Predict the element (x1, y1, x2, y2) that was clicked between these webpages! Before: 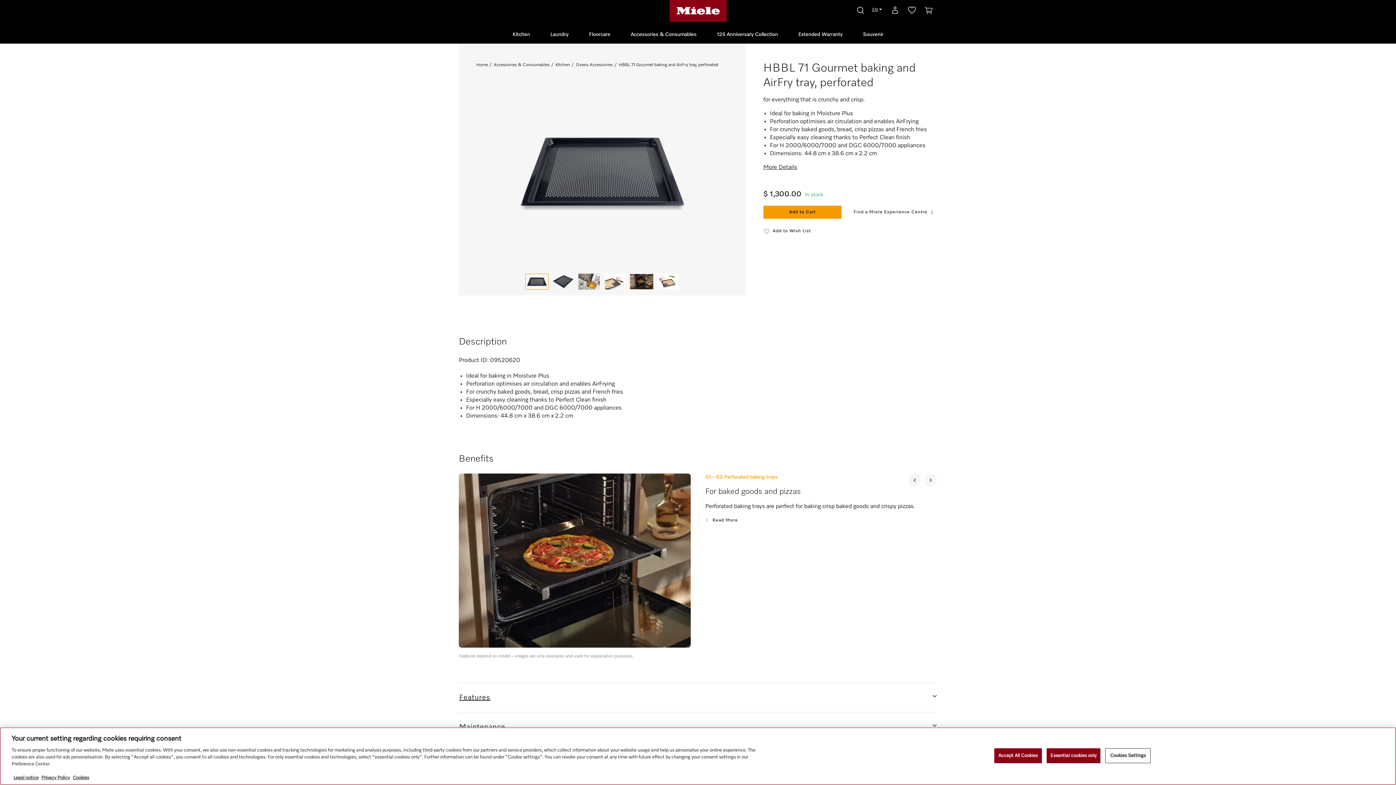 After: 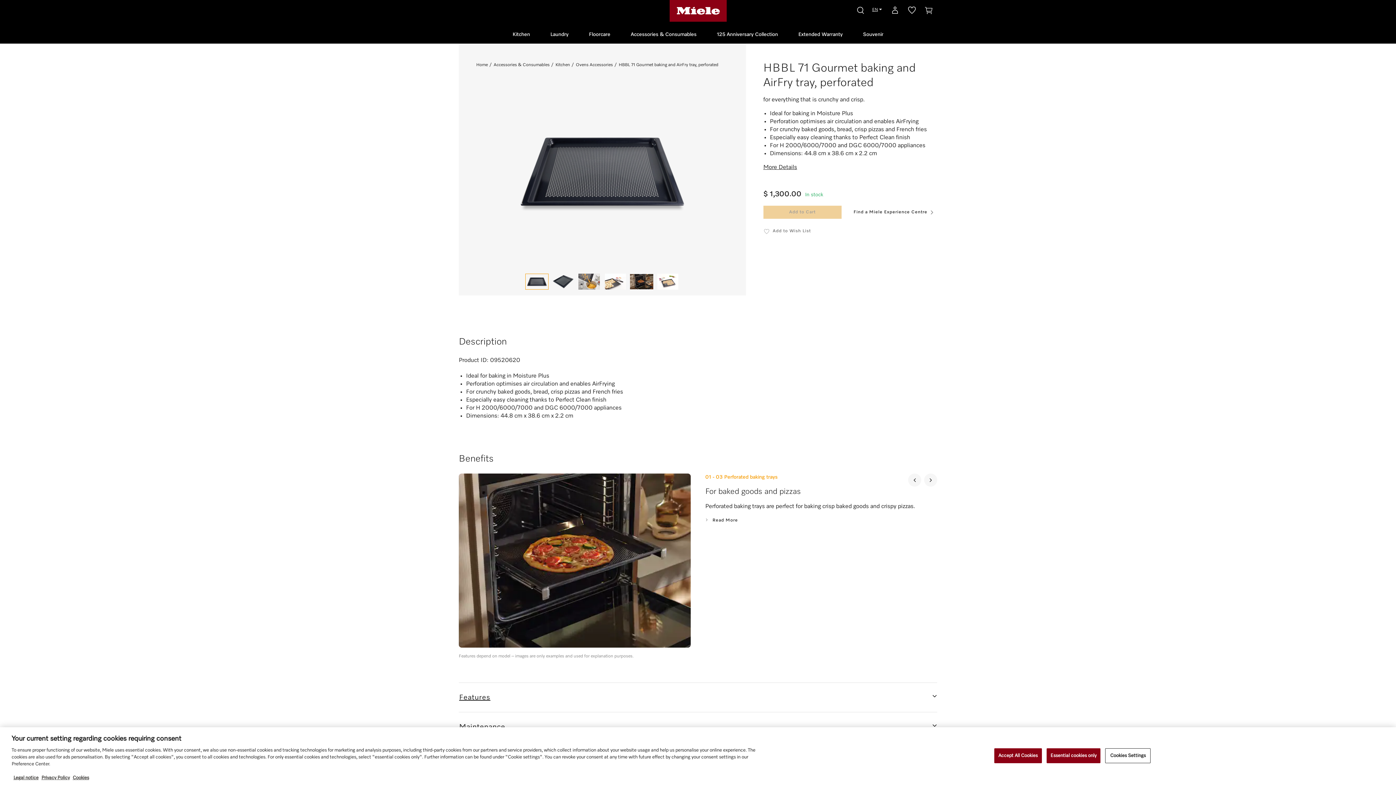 Action: label: Add to Cart bbox: (763, 205, 841, 218)